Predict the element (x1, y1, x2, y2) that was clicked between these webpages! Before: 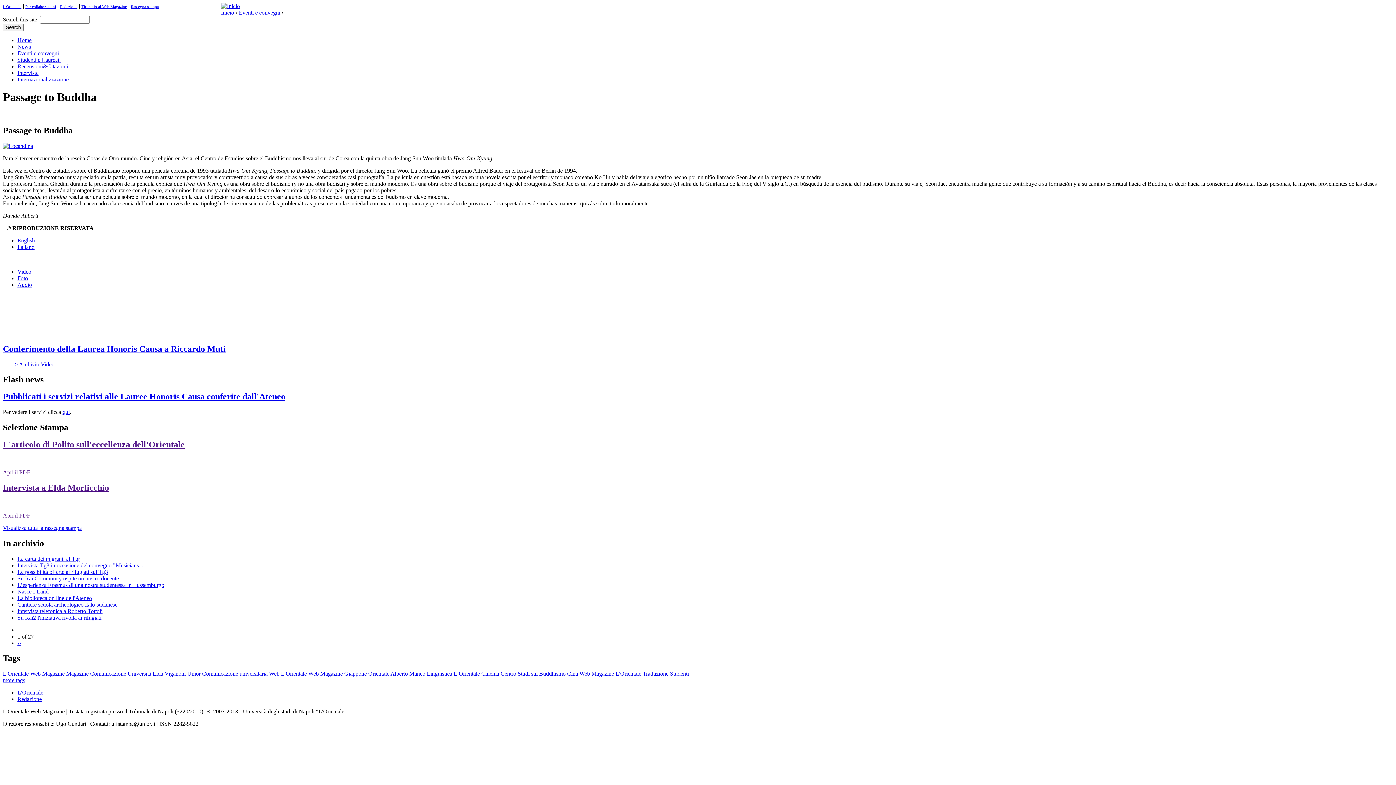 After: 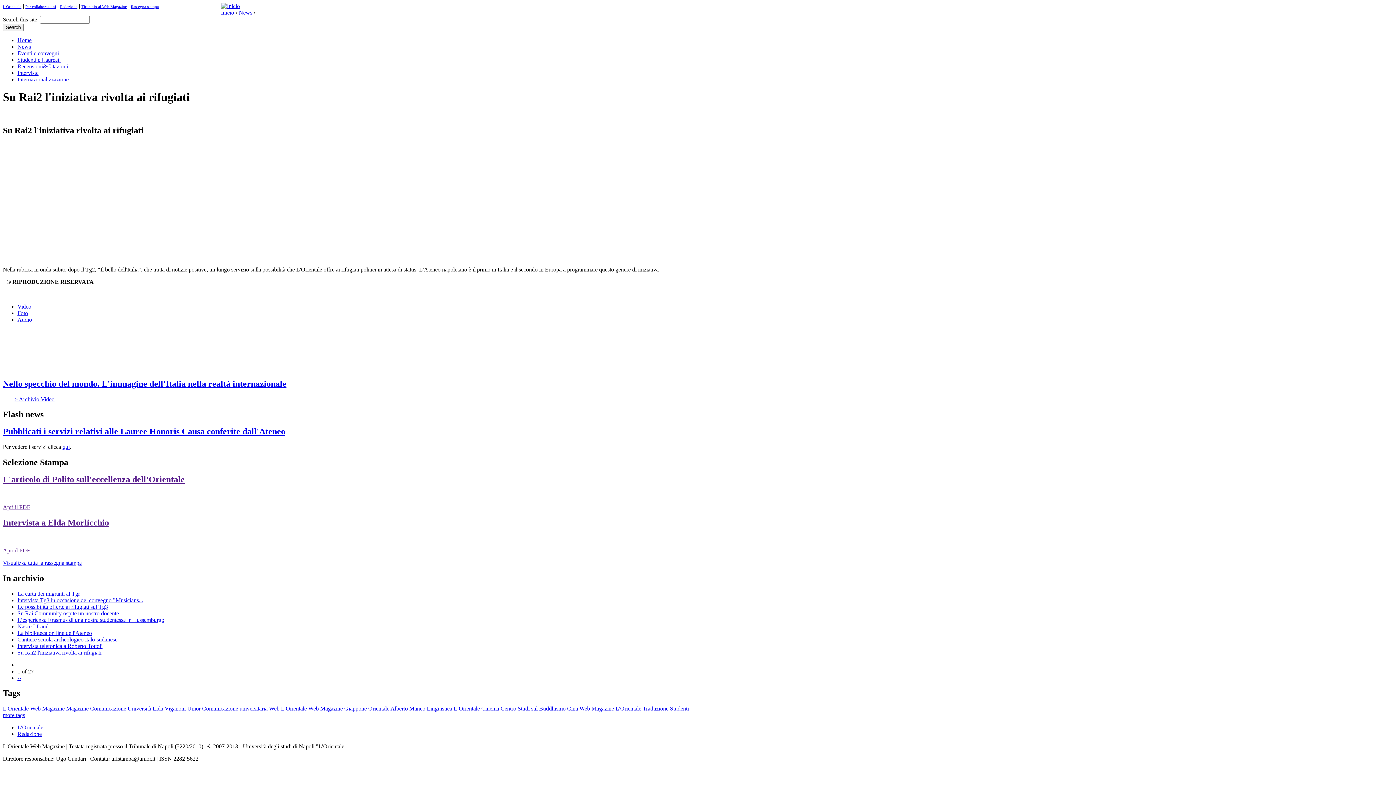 Action: bbox: (17, 614, 101, 620) label: Su Rai2 l'iniziativa rivolta ai rifugiati